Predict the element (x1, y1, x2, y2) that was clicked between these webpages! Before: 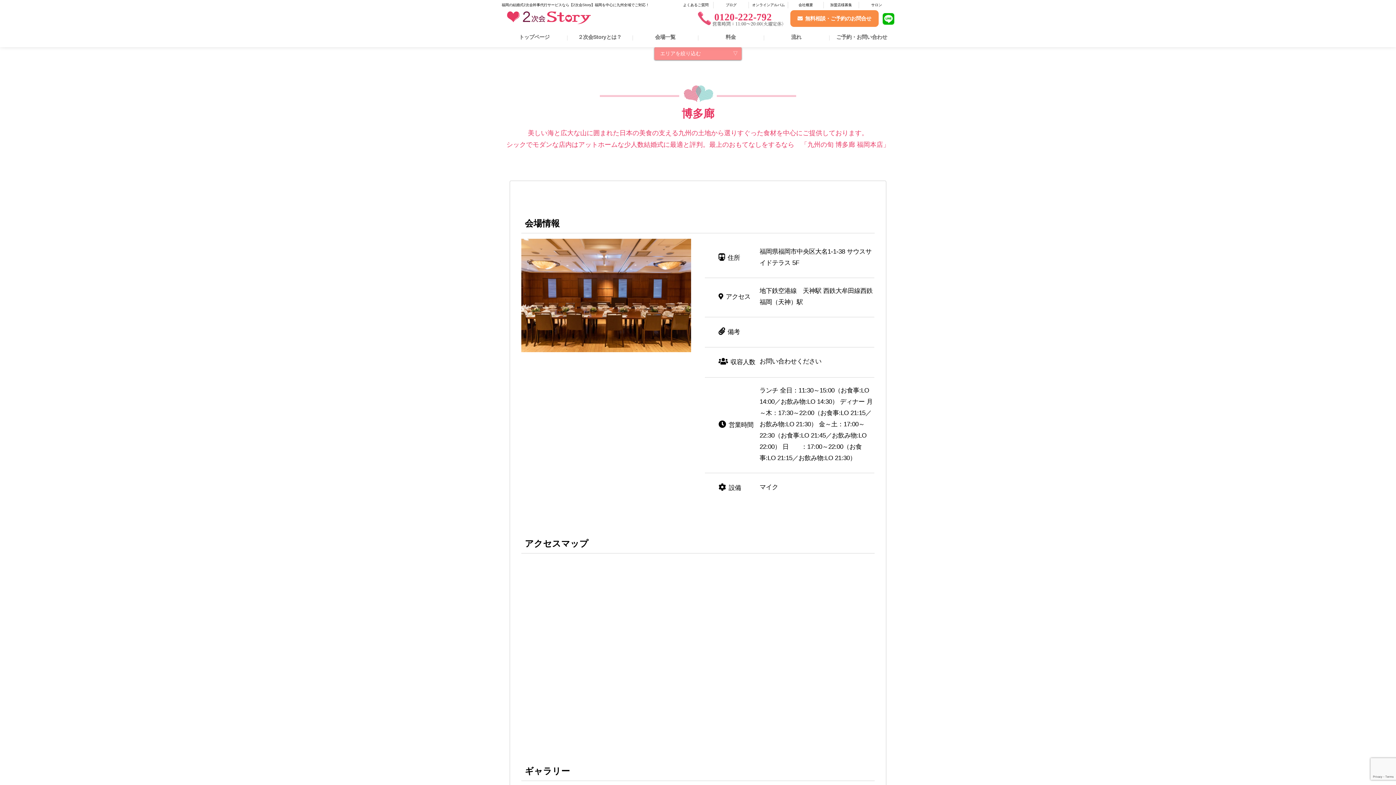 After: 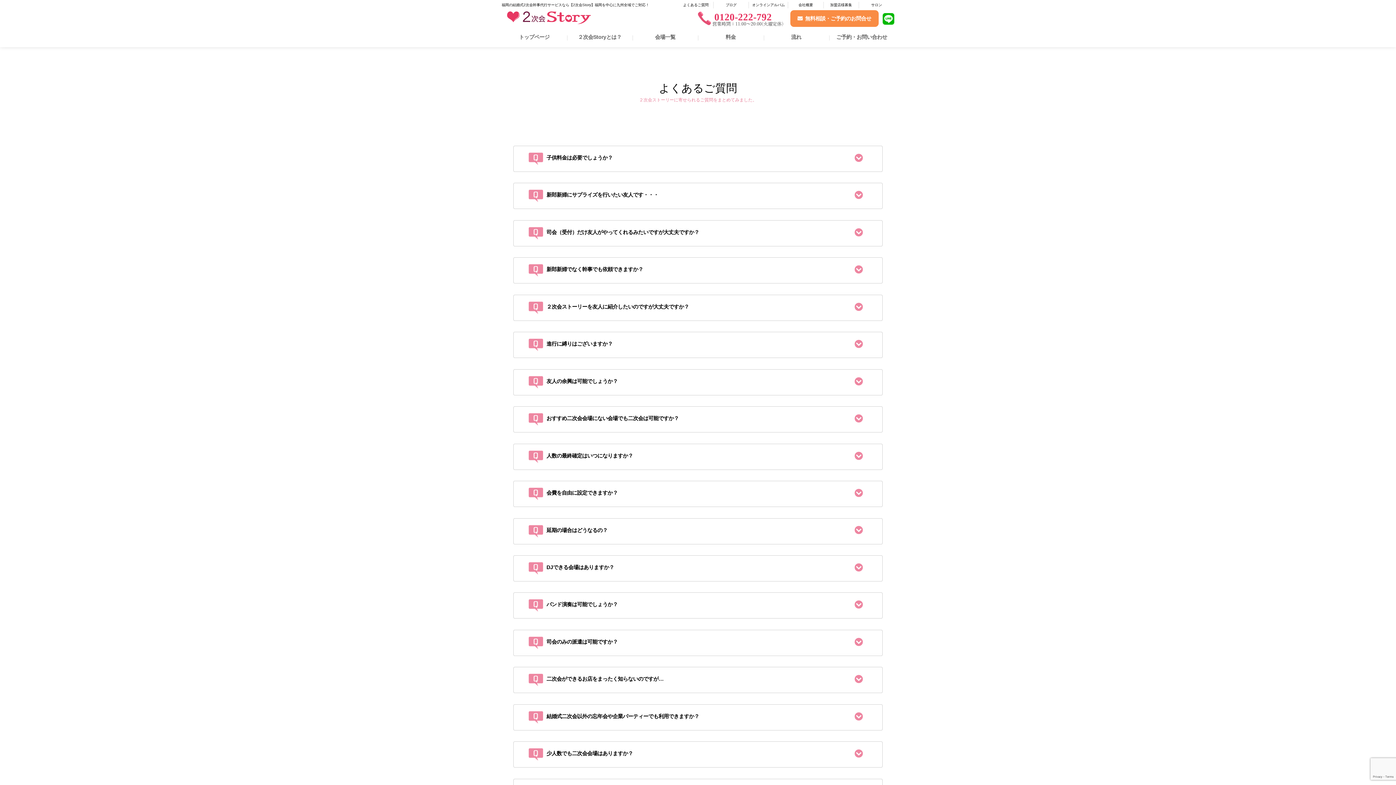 Action: bbox: (678, 1, 713, 8) label: よくあるご質問